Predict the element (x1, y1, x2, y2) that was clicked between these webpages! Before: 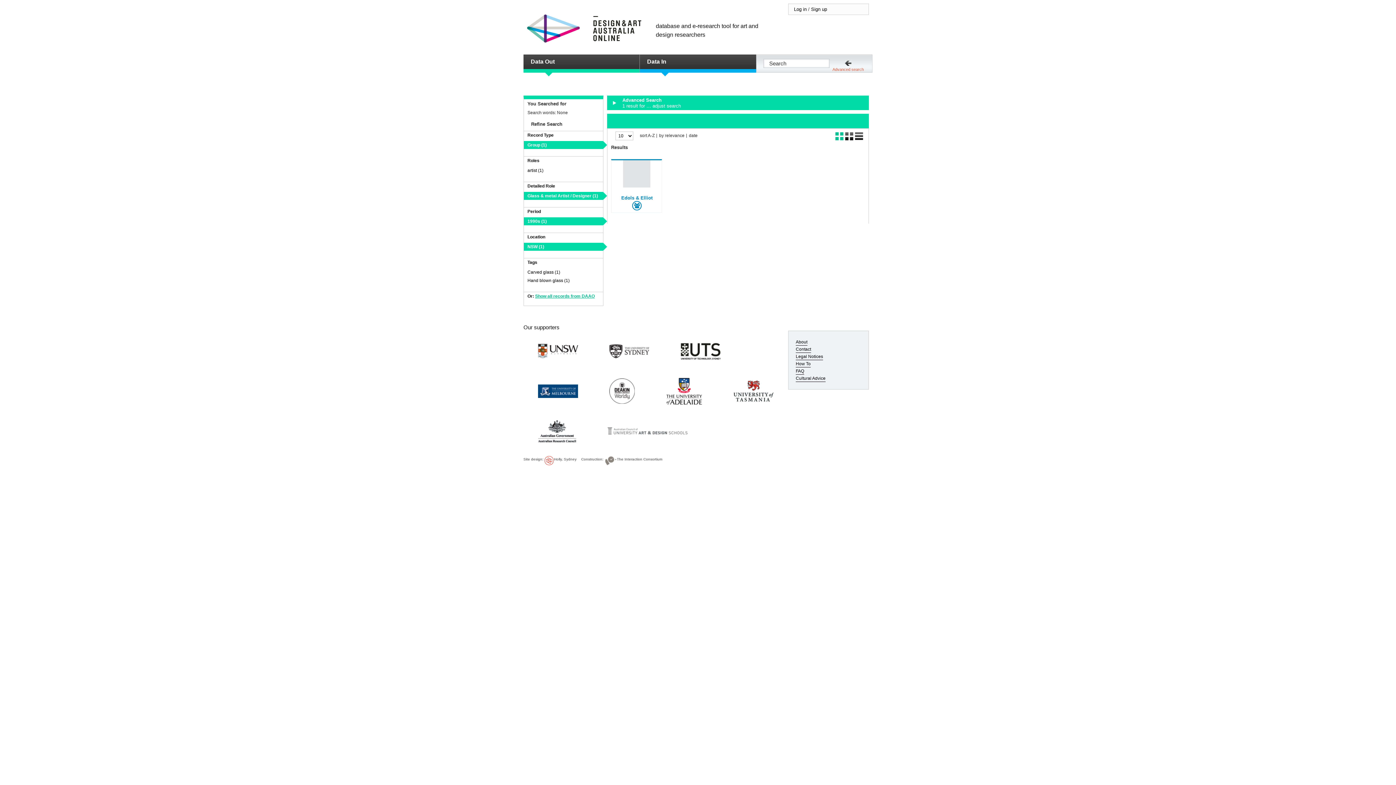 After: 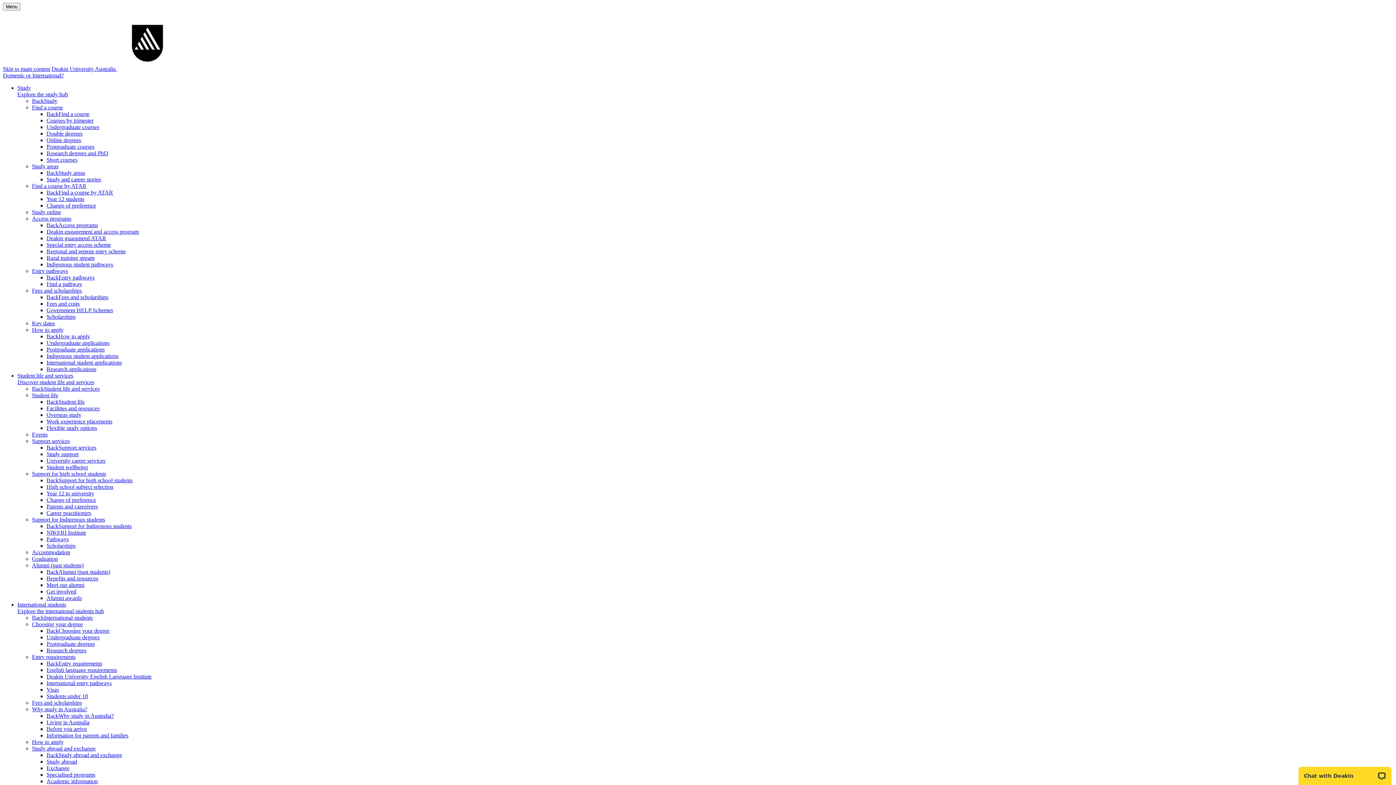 Action: bbox: (609, 386, 634, 394)